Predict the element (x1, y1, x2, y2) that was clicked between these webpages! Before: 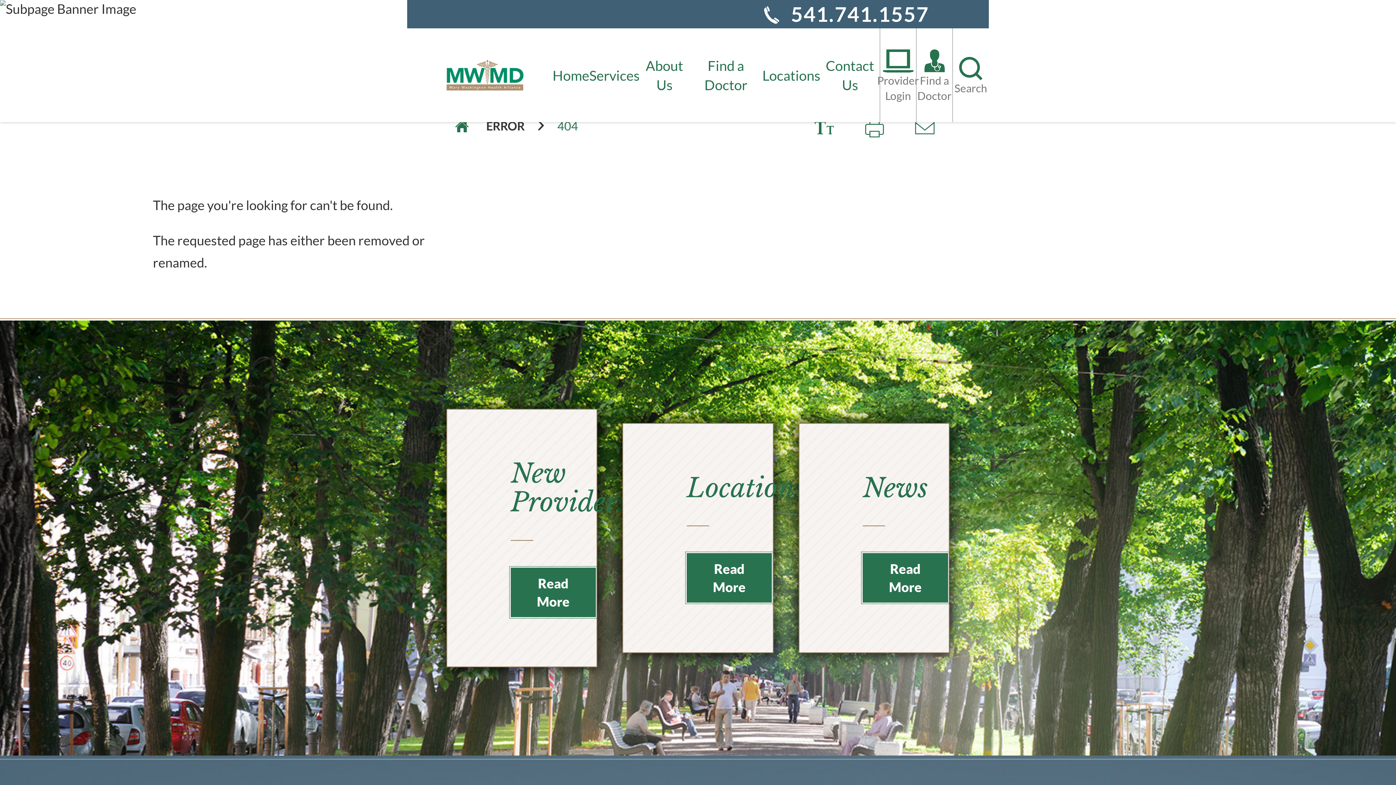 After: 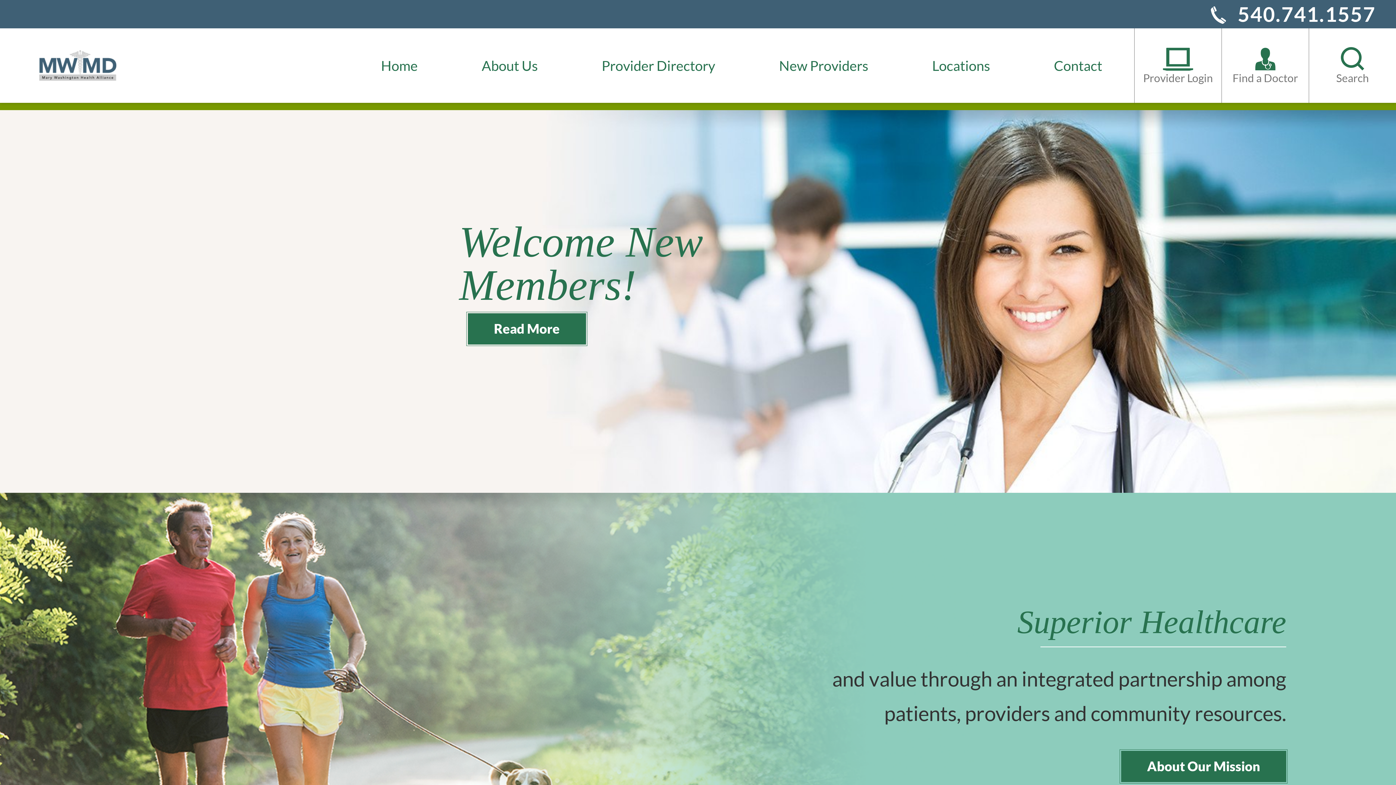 Action: bbox: (407, 60, 523, 90)